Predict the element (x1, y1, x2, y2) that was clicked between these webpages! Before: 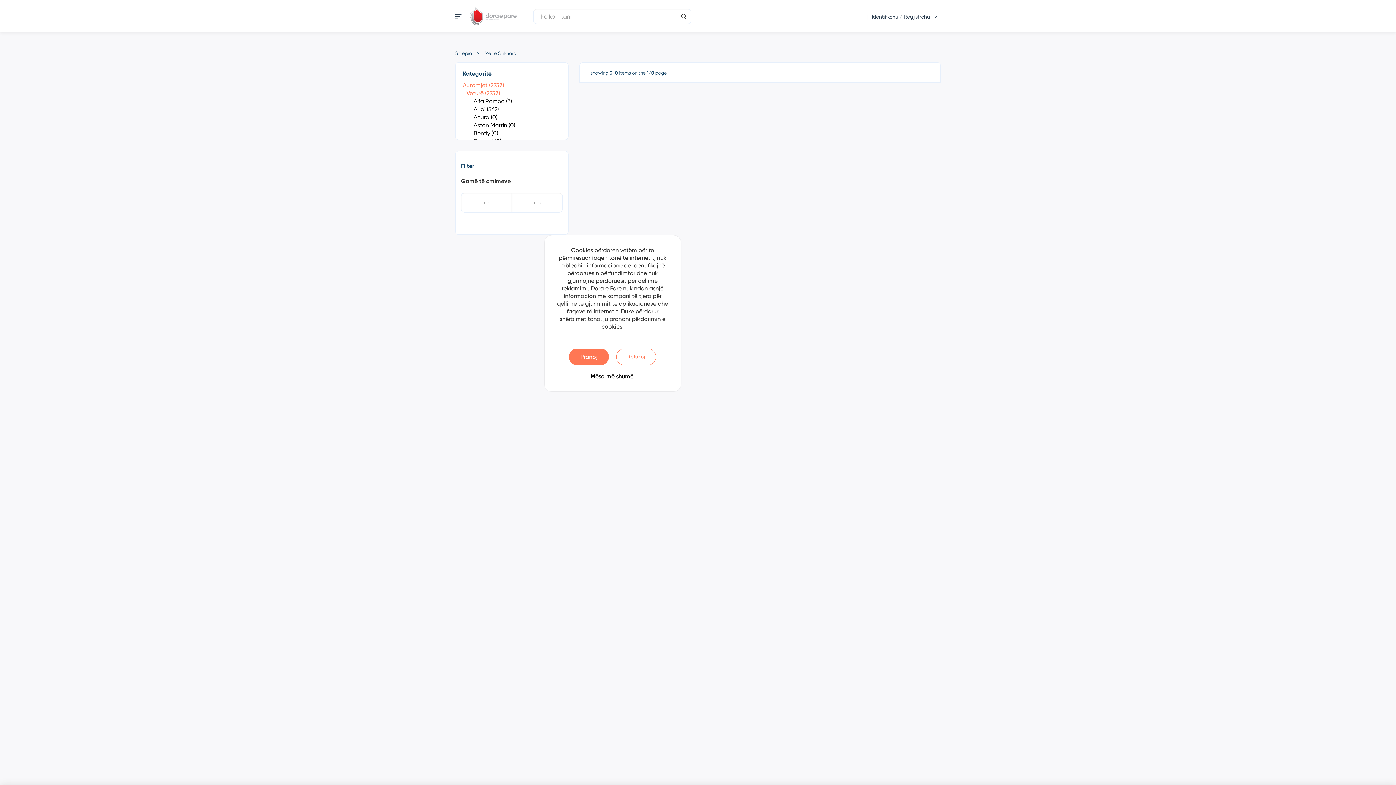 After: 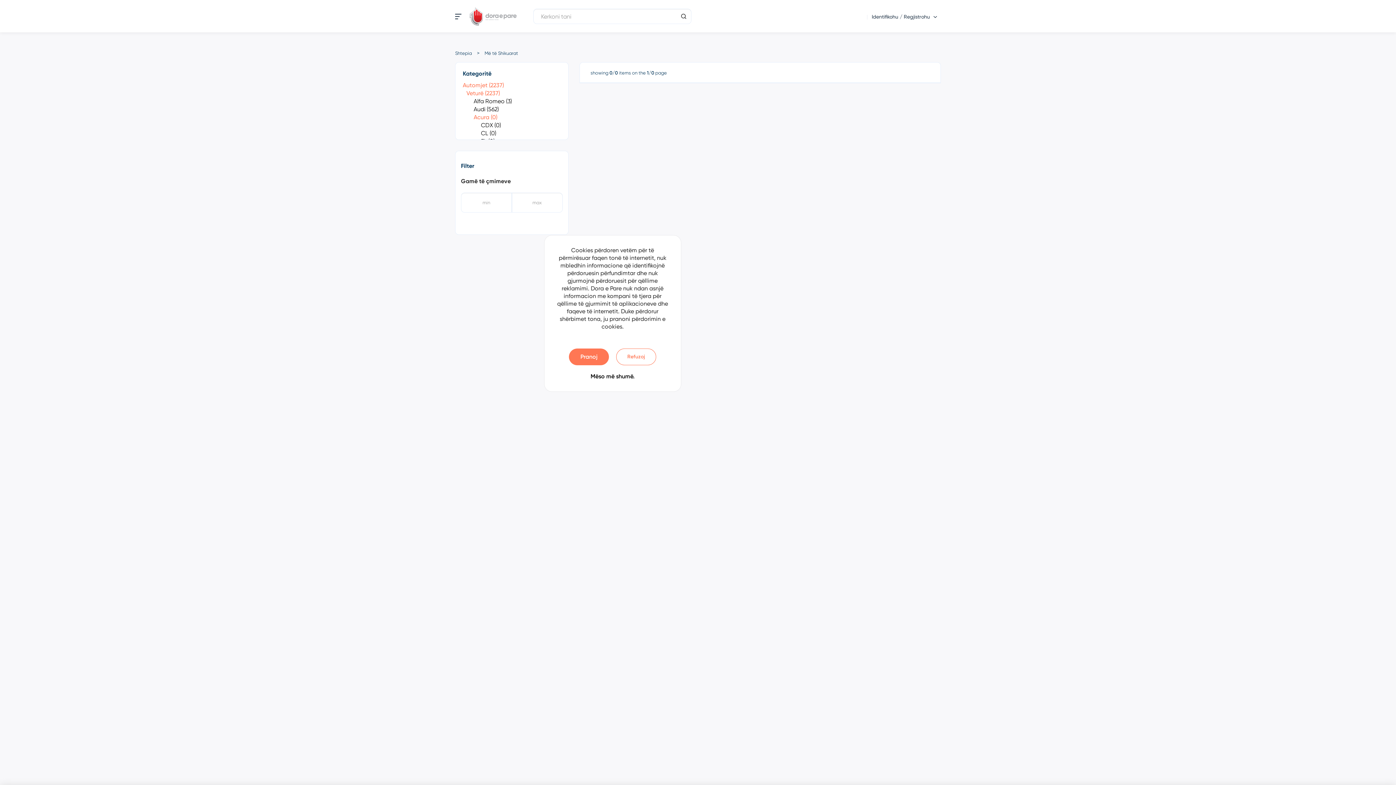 Action: bbox: (473, 113, 497, 120) label: Acura (0)